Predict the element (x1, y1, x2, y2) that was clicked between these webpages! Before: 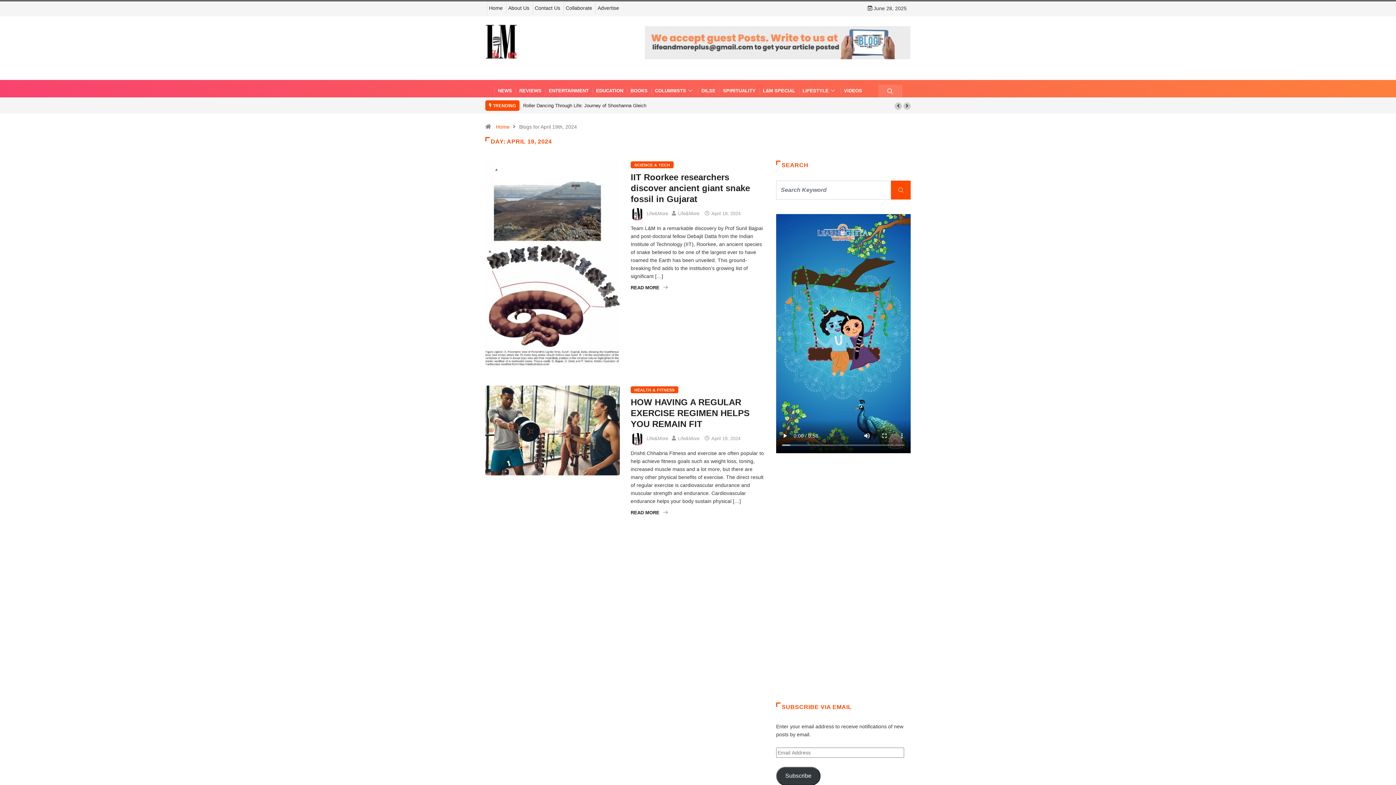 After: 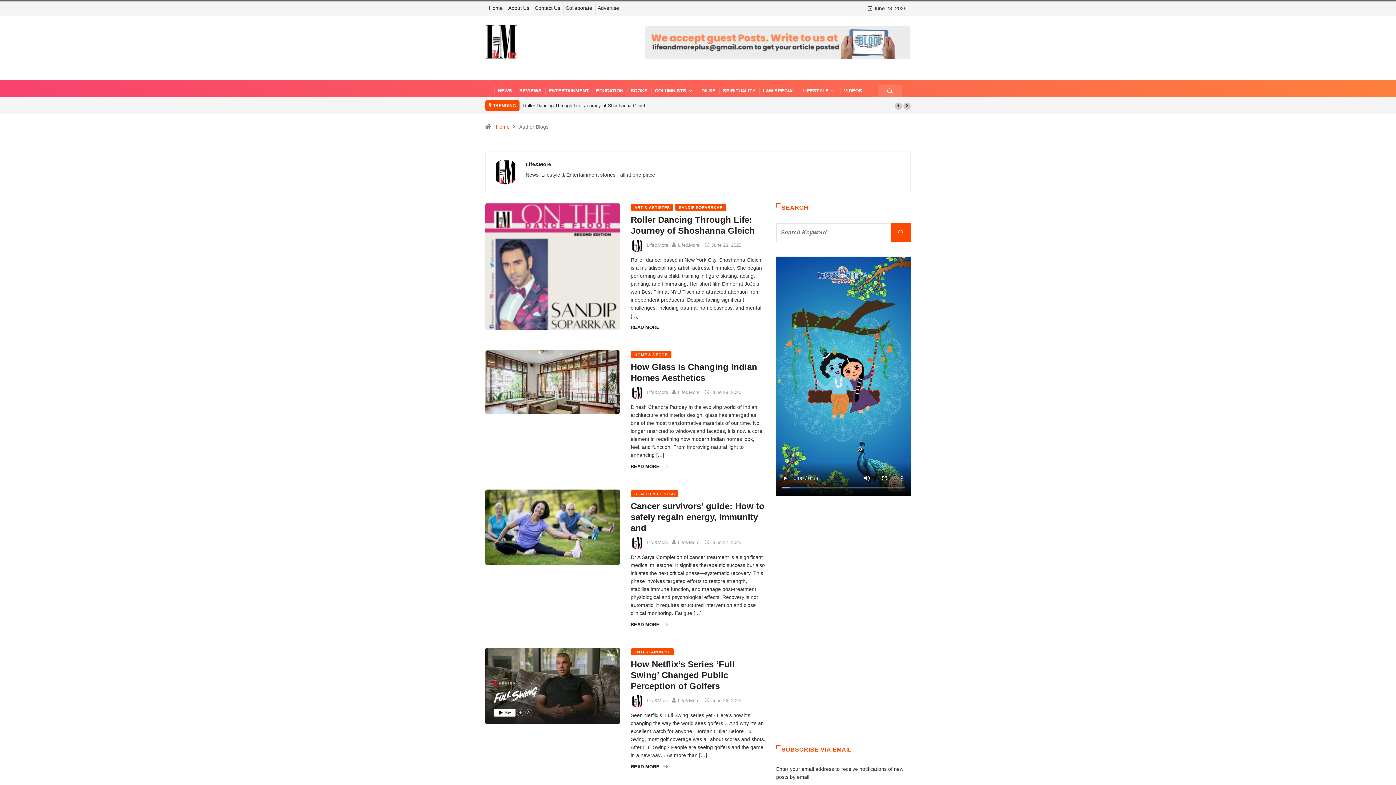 Action: bbox: (646, 436, 668, 441) label: Life&More